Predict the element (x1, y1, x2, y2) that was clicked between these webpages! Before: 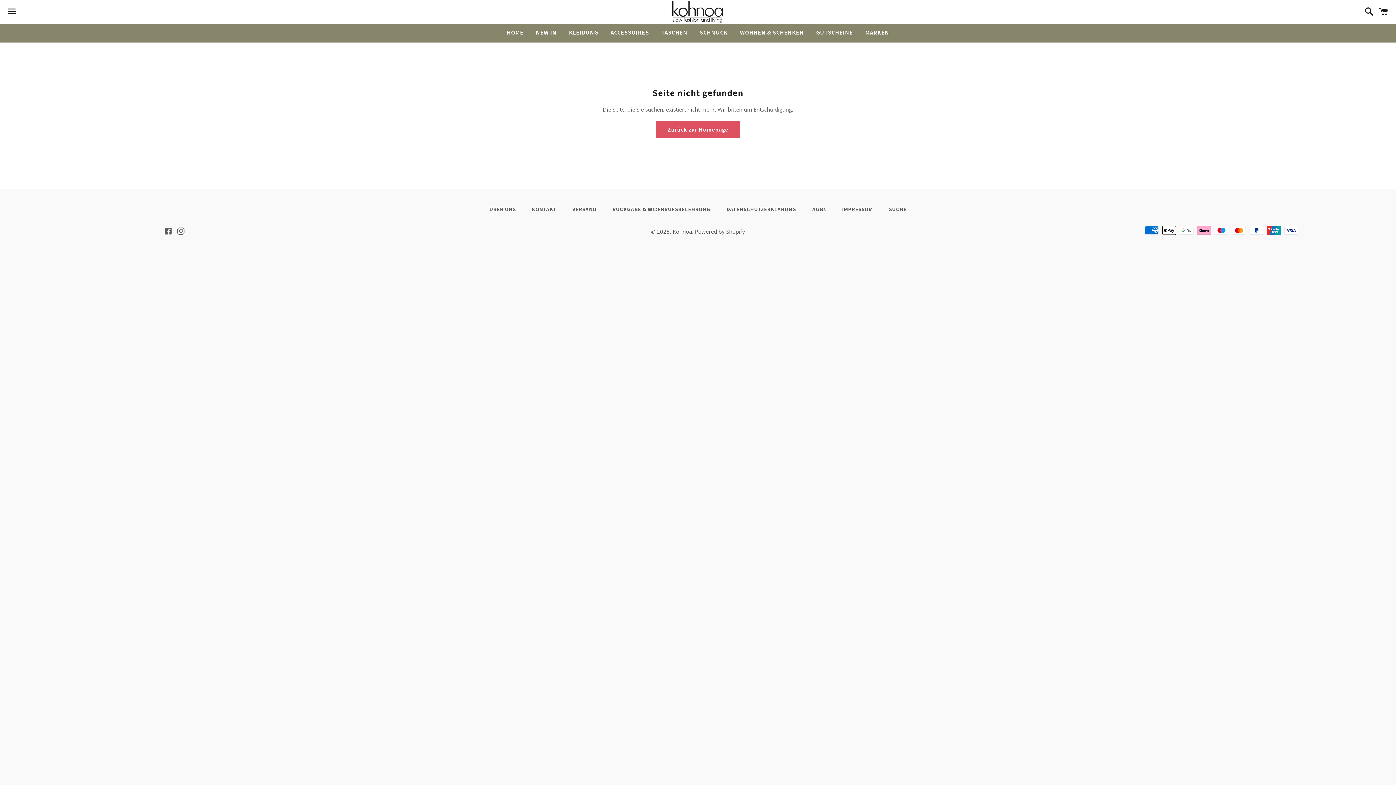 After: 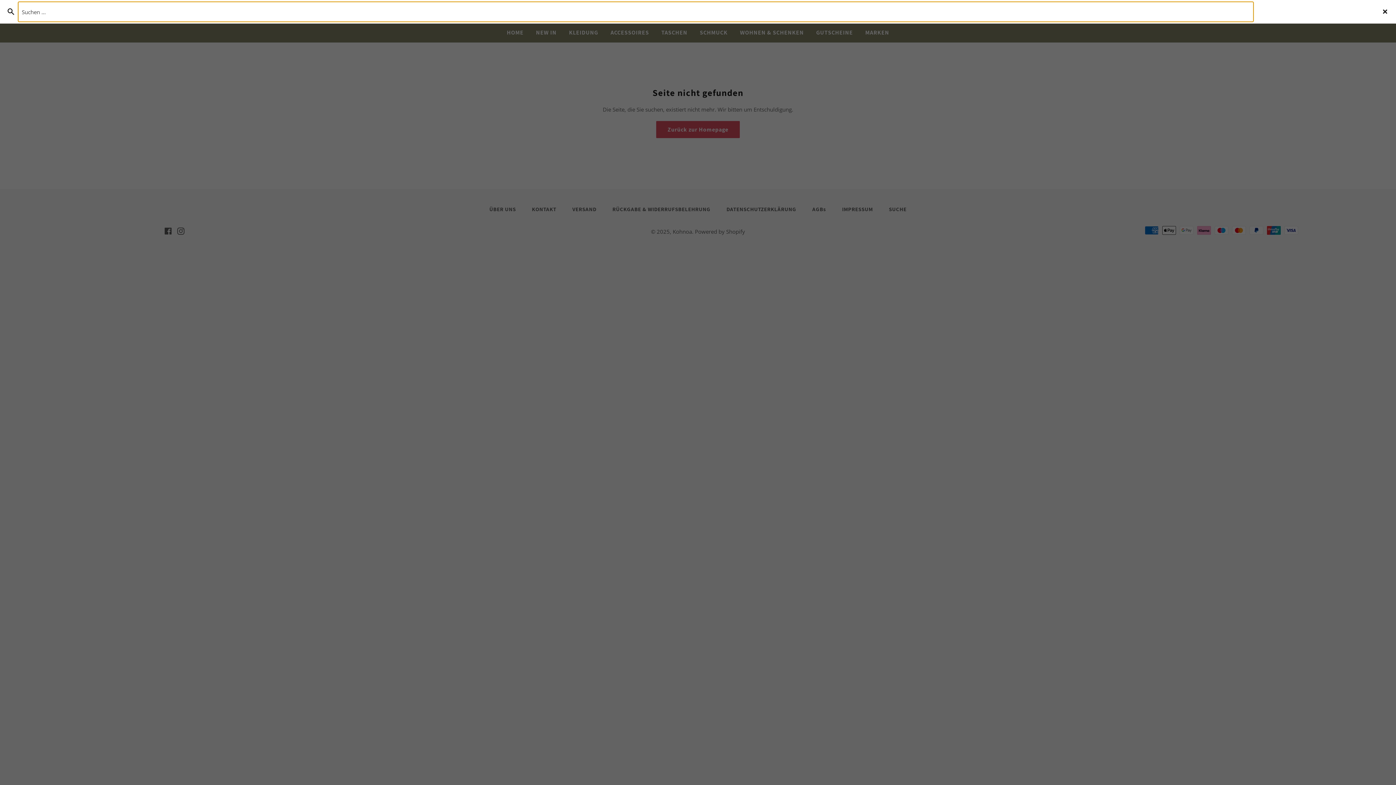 Action: bbox: (1361, 0, 1374, 22) label: Suchen